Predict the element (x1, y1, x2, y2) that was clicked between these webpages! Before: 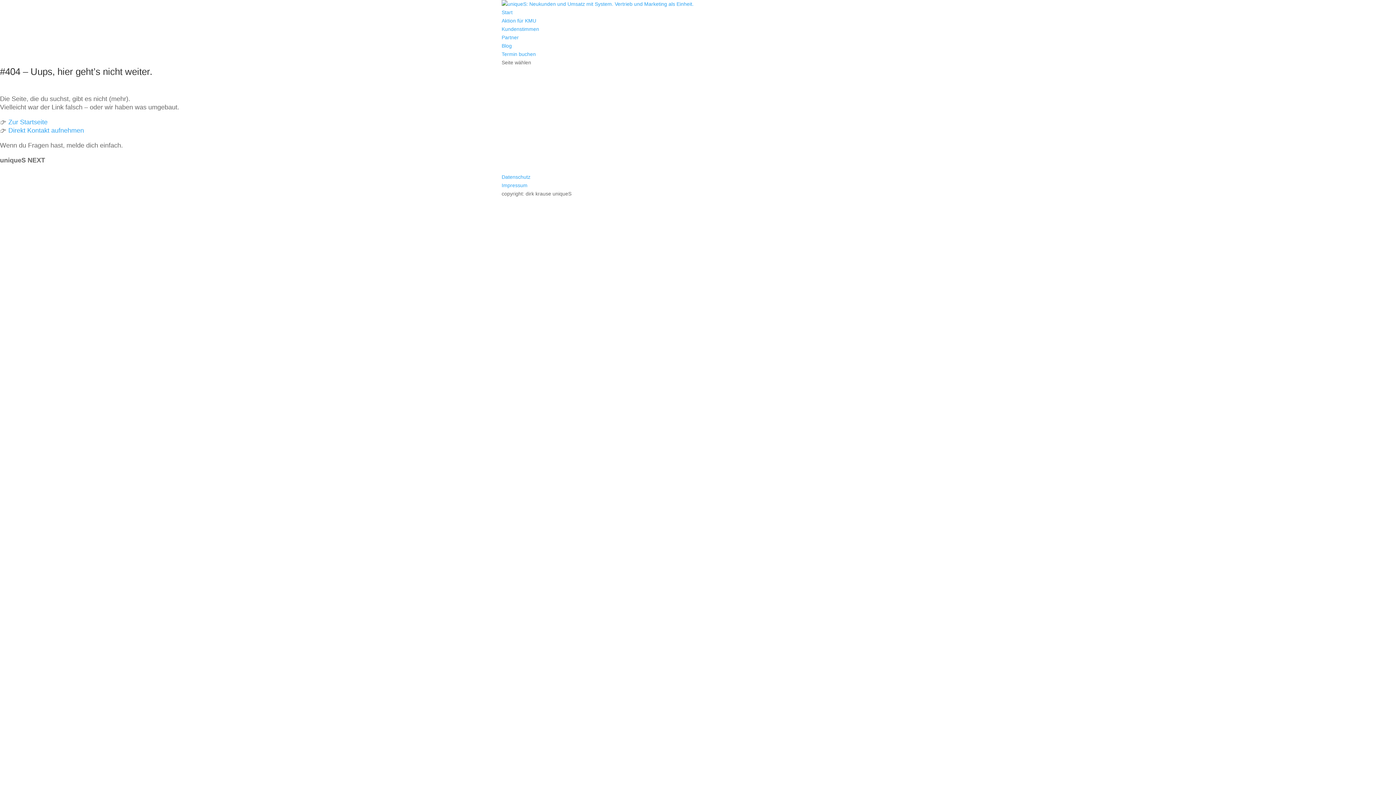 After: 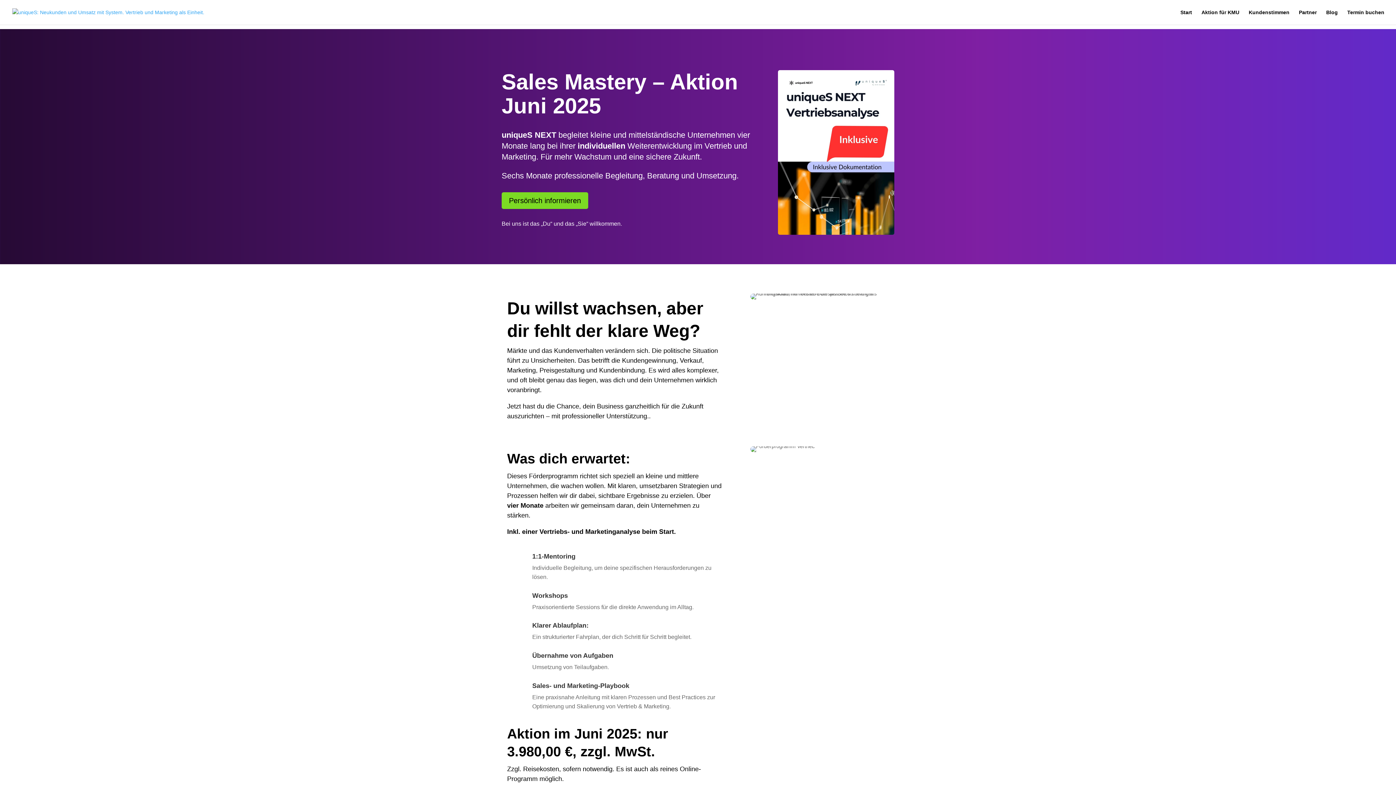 Action: bbox: (501, 17, 536, 23) label: Aktion für KMU